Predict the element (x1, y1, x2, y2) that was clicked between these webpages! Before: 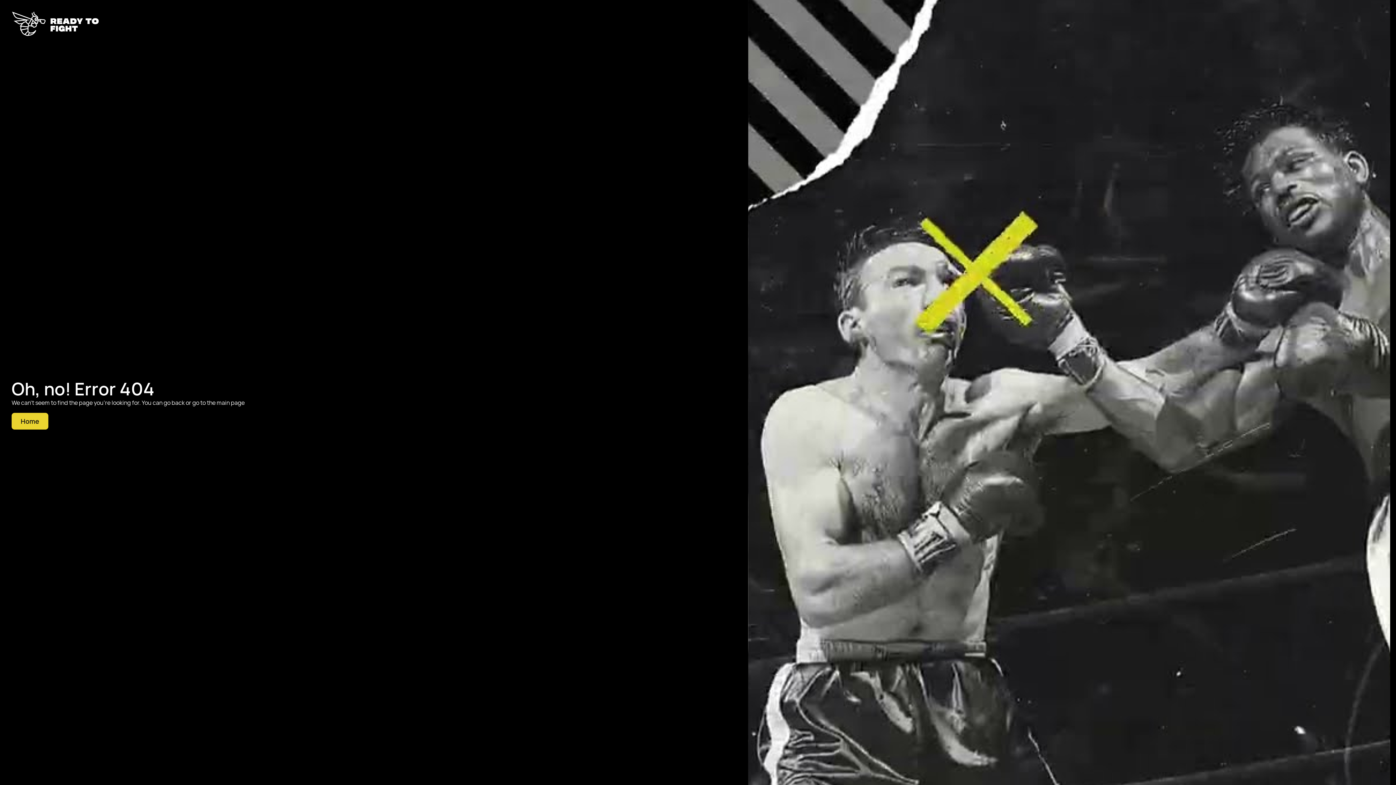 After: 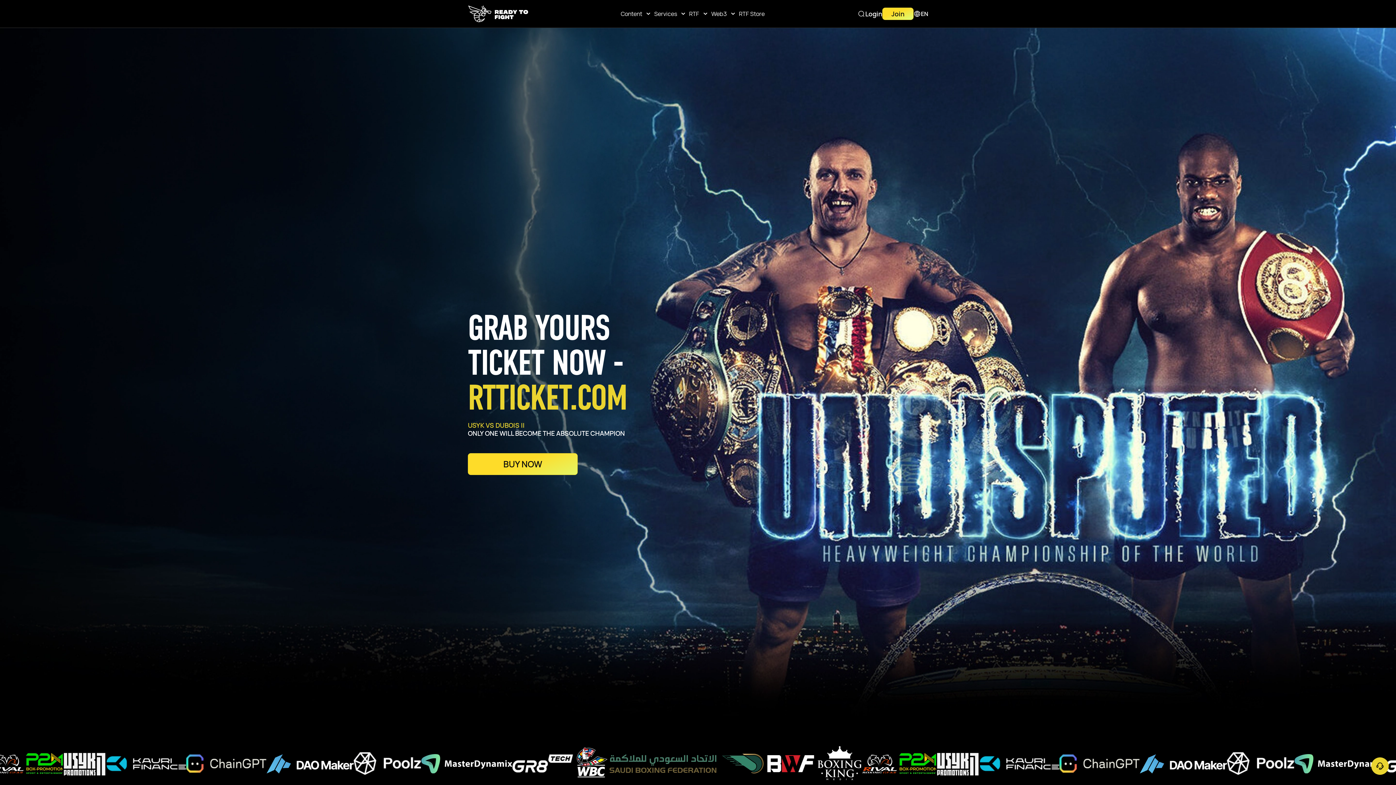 Action: label: Home bbox: (11, 413, 48, 429)